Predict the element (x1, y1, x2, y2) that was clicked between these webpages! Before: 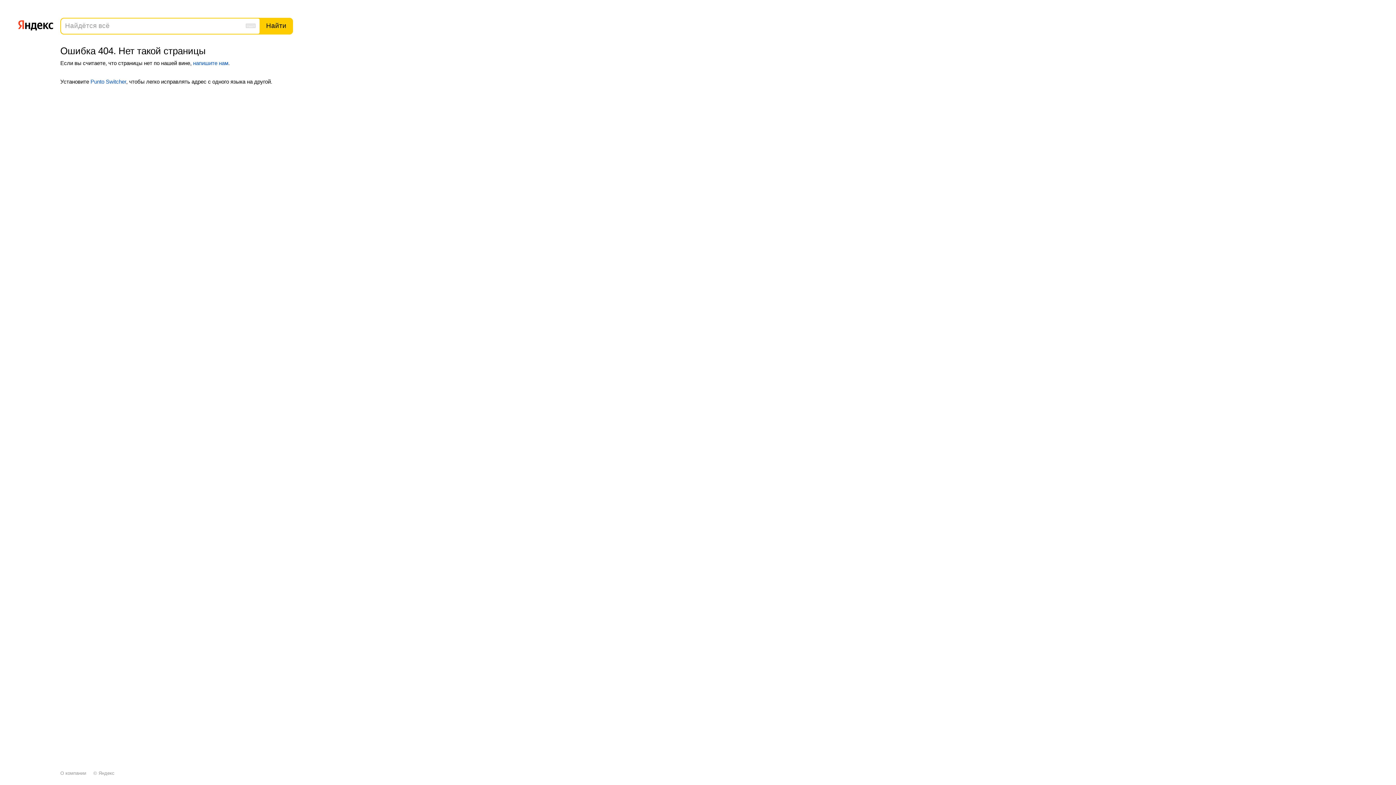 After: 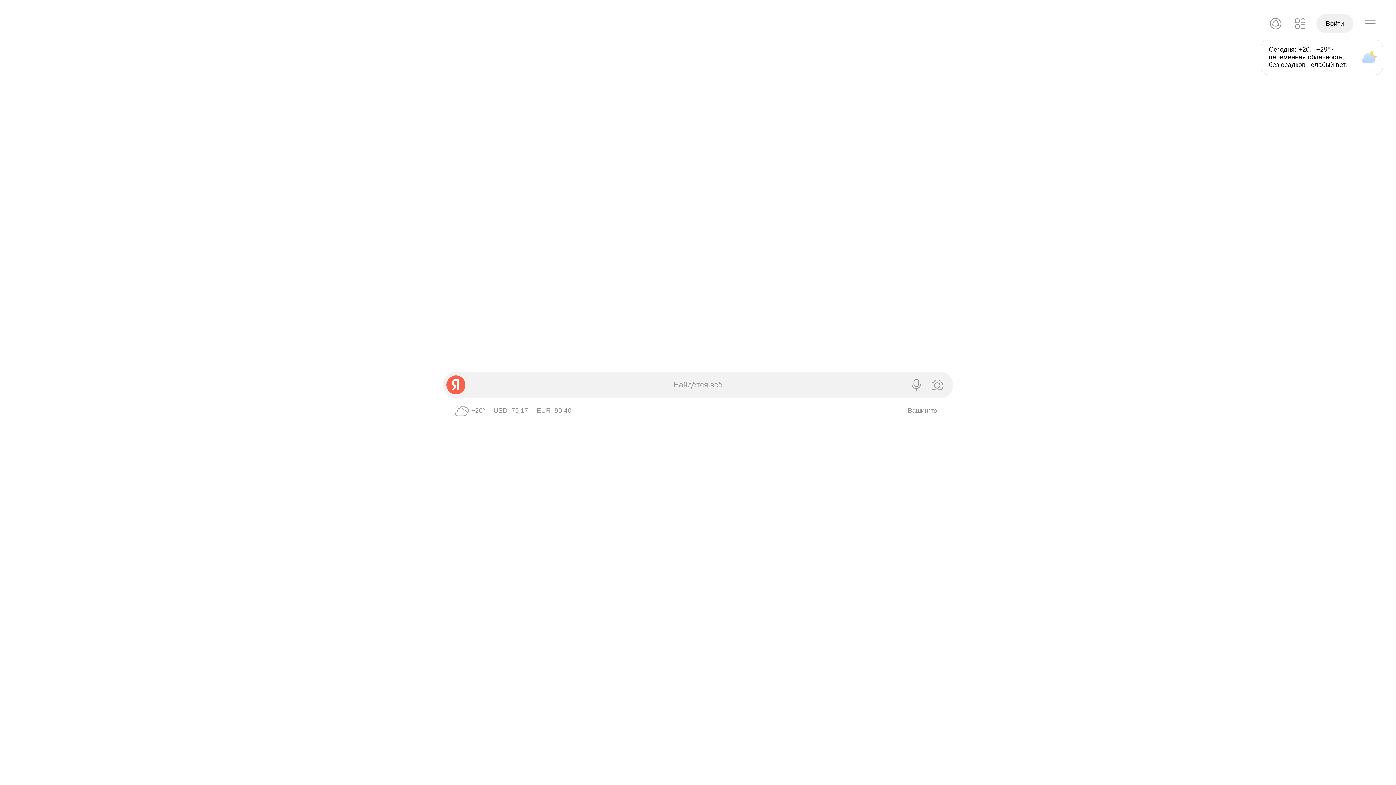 Action: label: Яндекс bbox: (98, 770, 114, 776)